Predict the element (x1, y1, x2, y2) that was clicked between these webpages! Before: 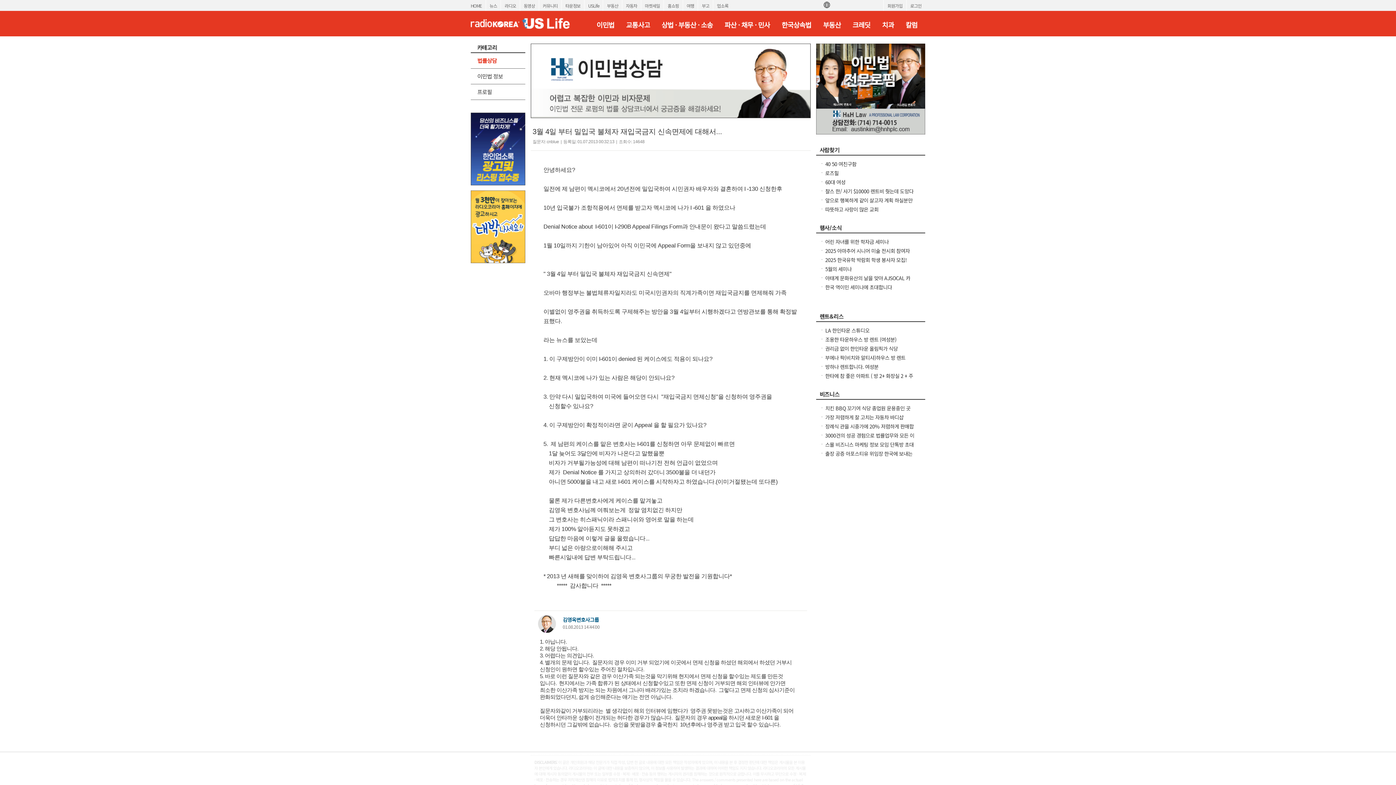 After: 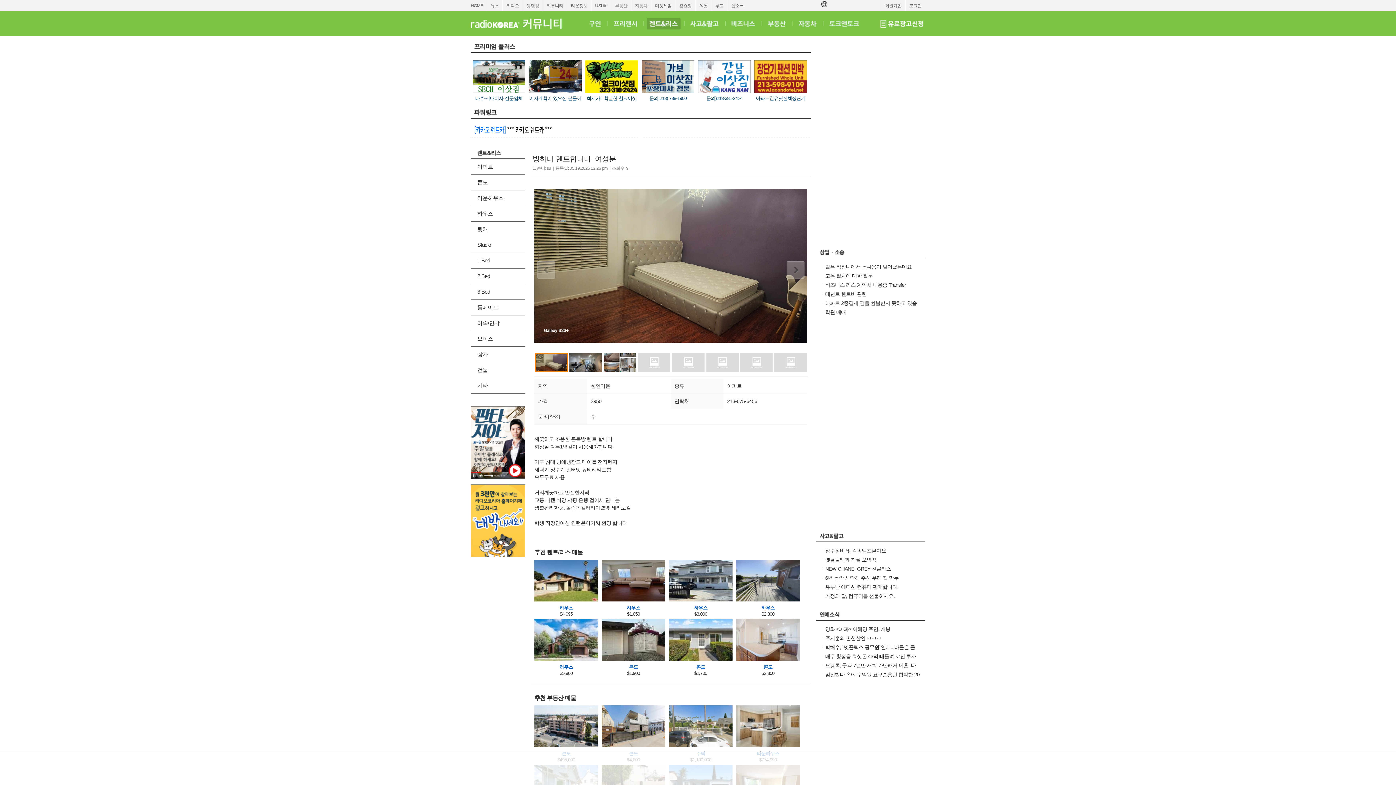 Action: label: 방하나 렌트합니다. 여성분 bbox: (825, 363, 878, 370)